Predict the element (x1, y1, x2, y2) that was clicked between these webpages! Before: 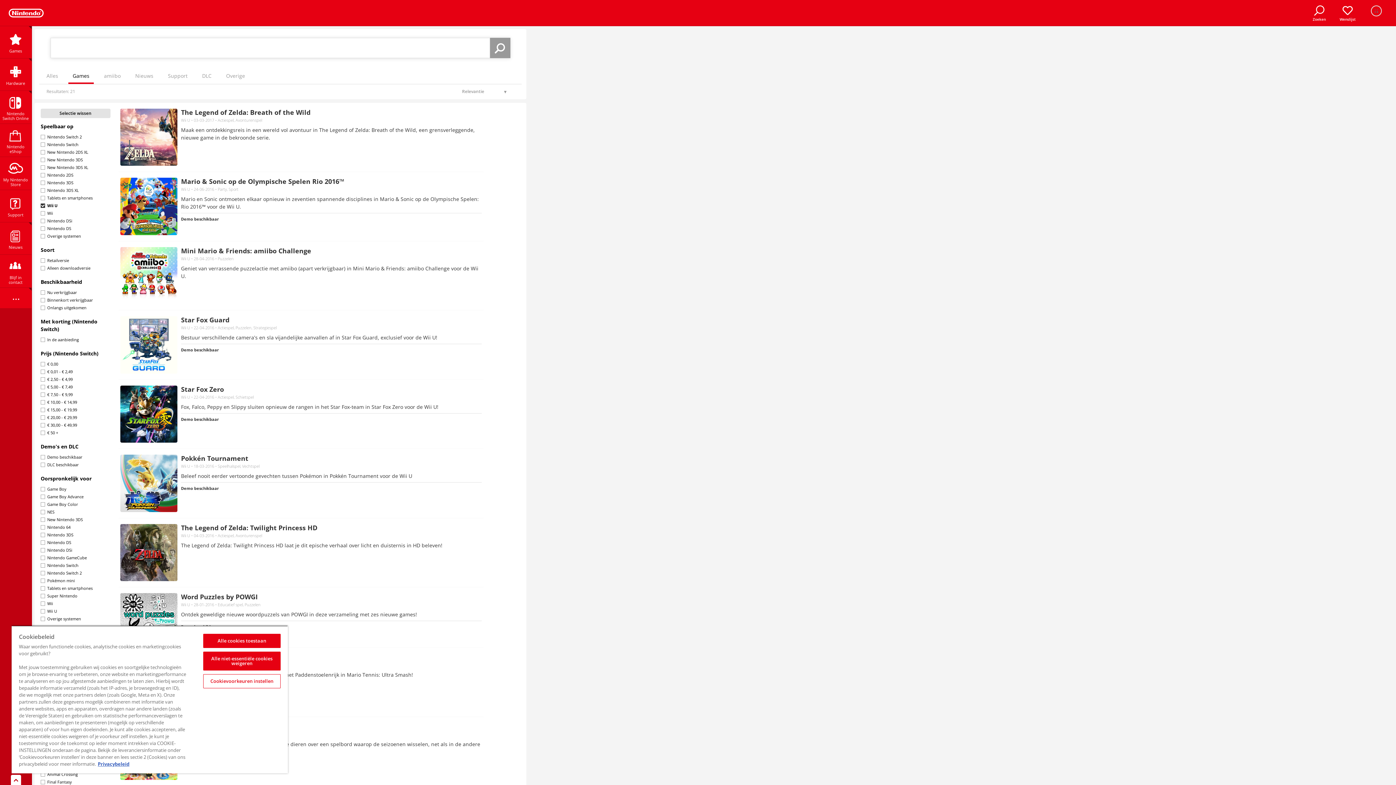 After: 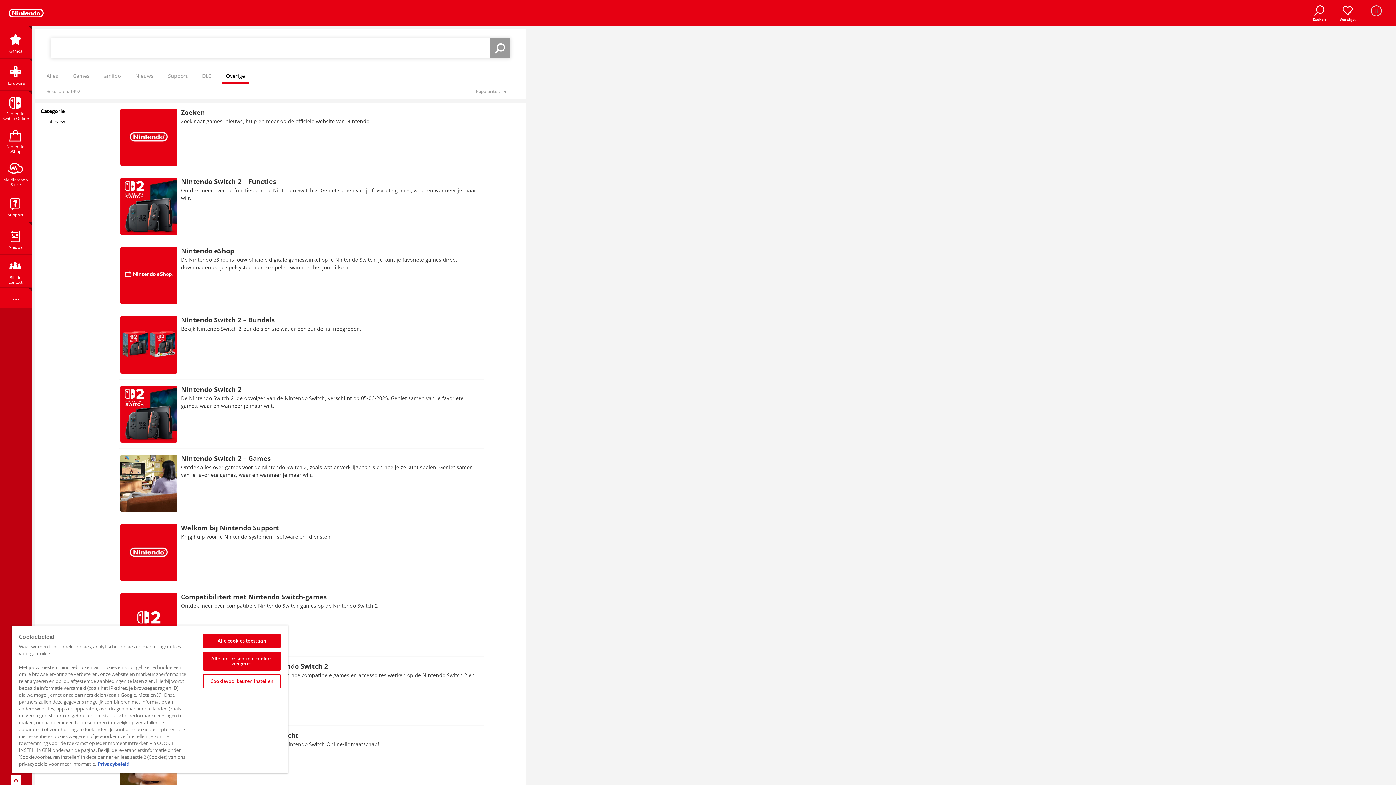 Action: bbox: (221, 69, 249, 84) label: Overige